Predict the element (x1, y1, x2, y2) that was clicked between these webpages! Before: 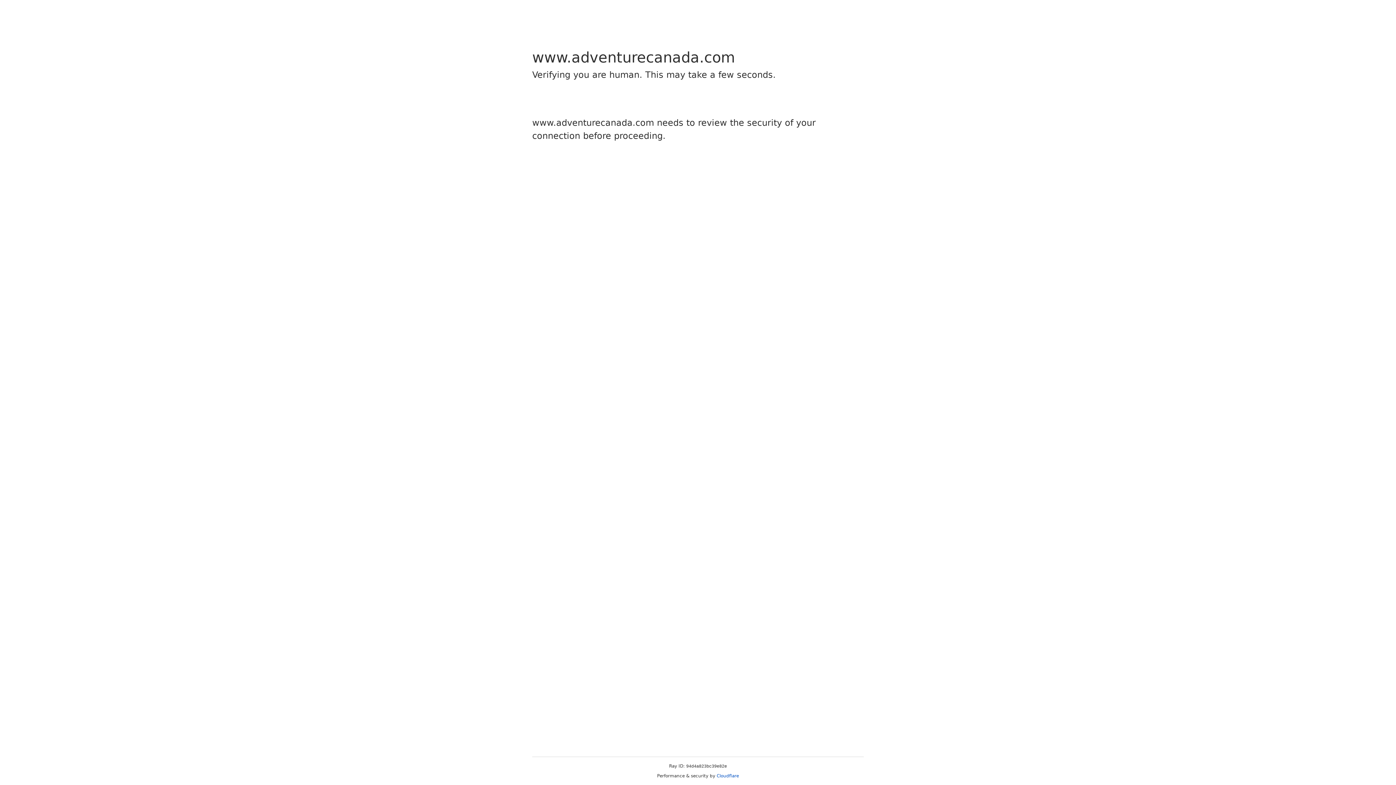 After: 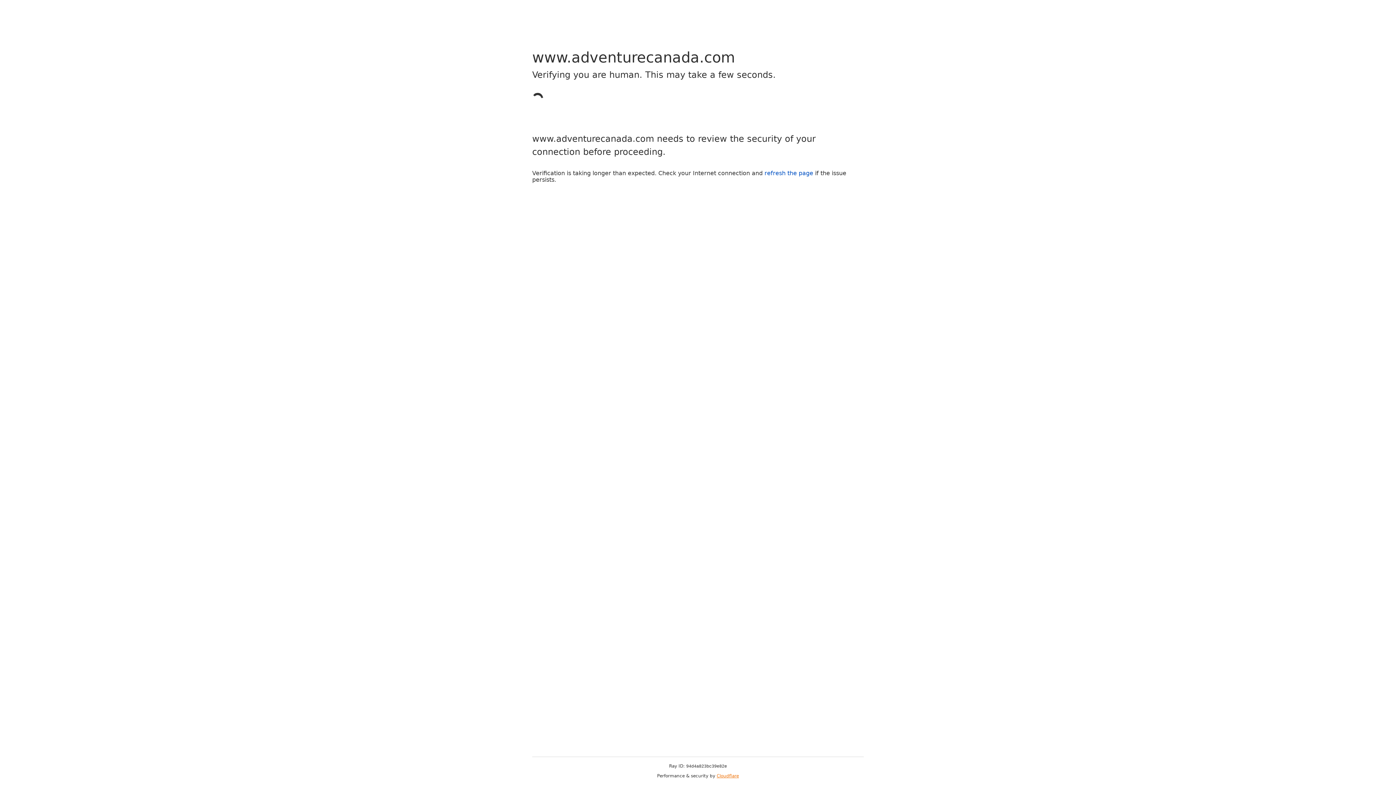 Action: bbox: (716, 773, 739, 778) label: Cloudflare